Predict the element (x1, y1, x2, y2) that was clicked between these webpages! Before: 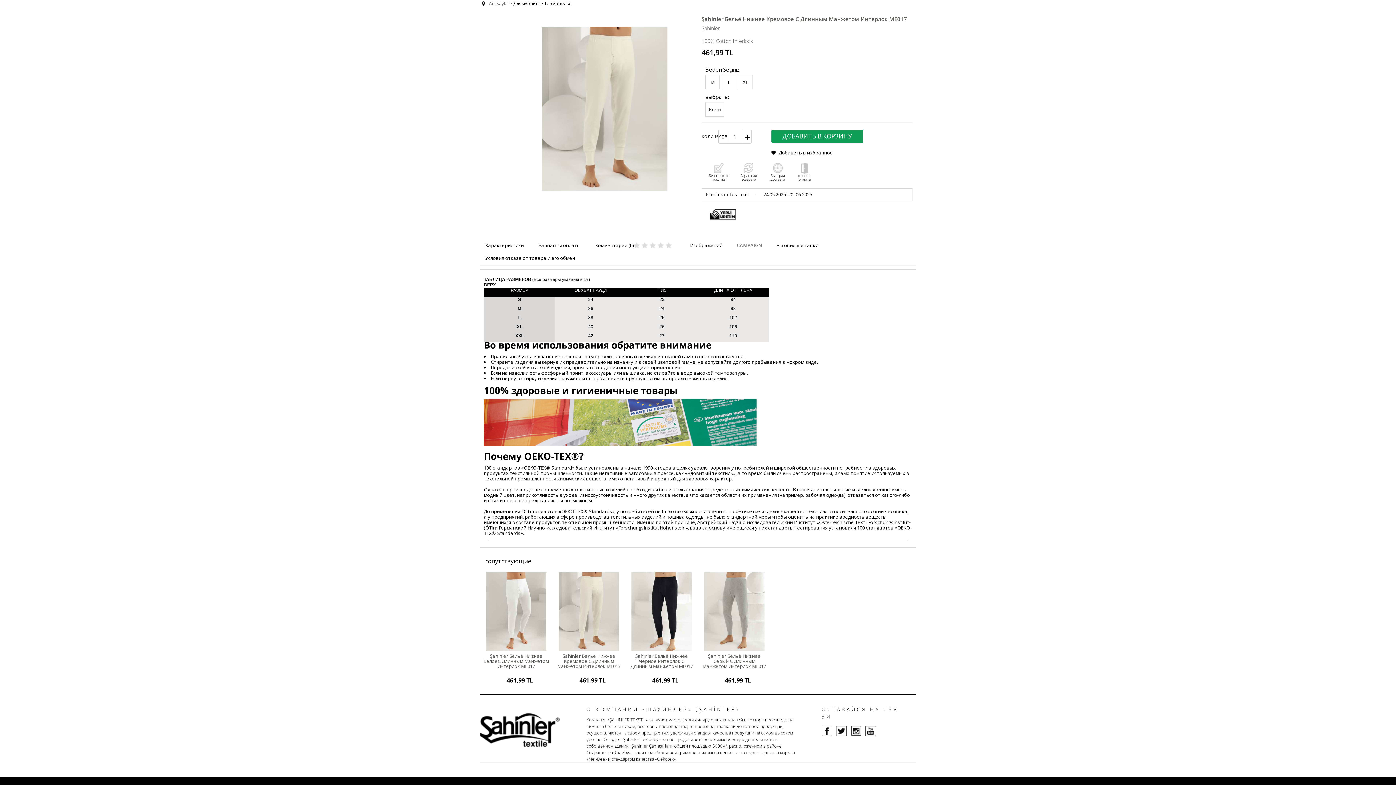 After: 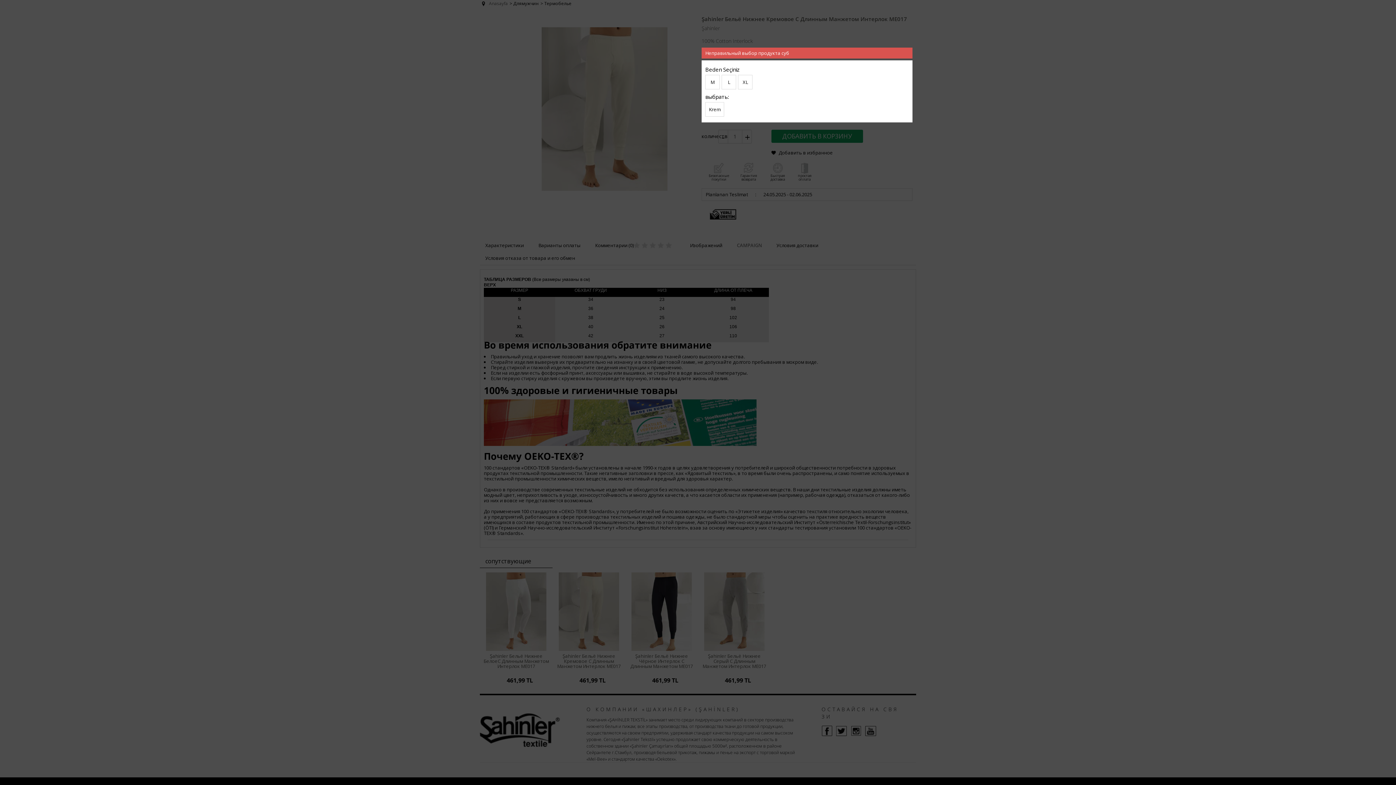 Action: bbox: (771, 129, 863, 142) label: ДОБАВИТЬ В КОРЗИНУ